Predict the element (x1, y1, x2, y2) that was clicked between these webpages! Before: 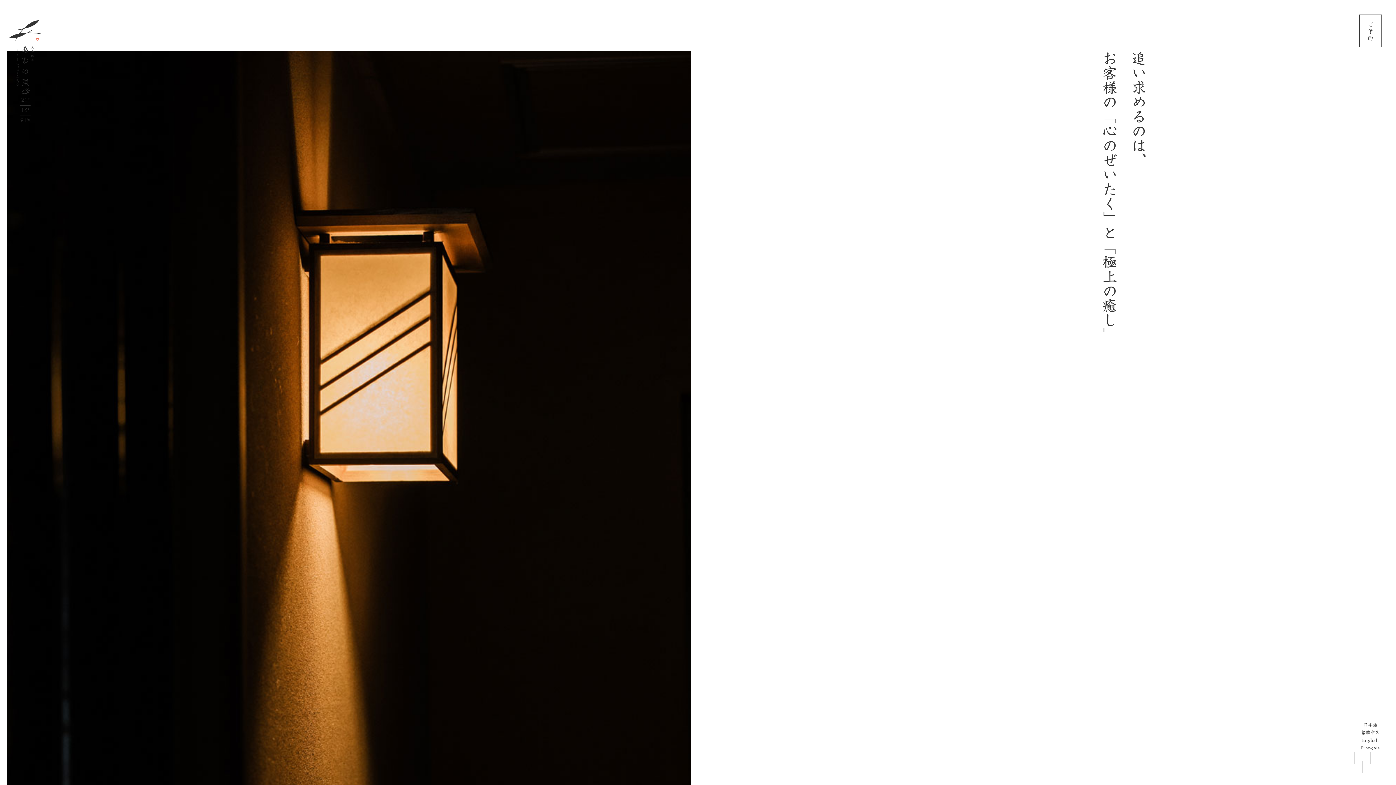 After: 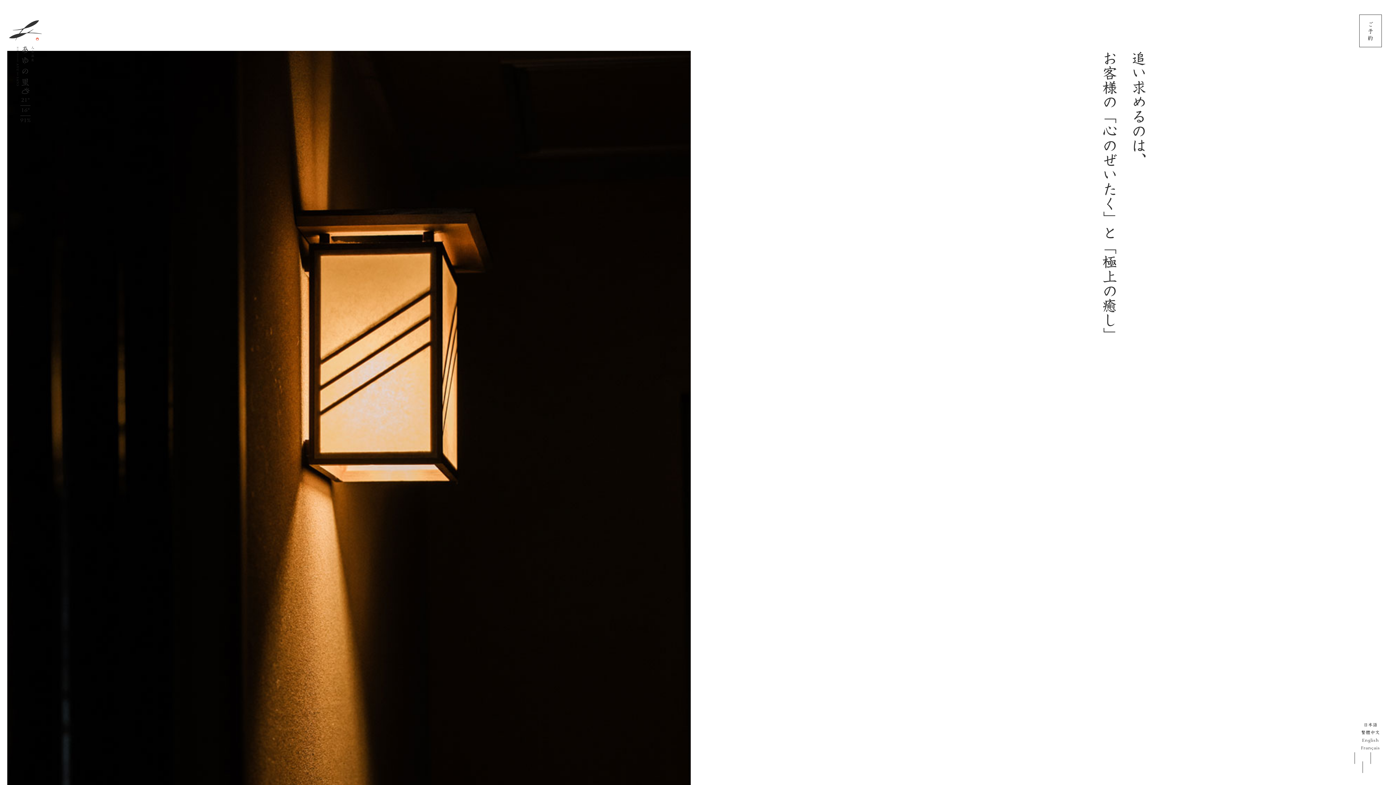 Action: bbox: (1363, 722, 1377, 729) label: 日本語